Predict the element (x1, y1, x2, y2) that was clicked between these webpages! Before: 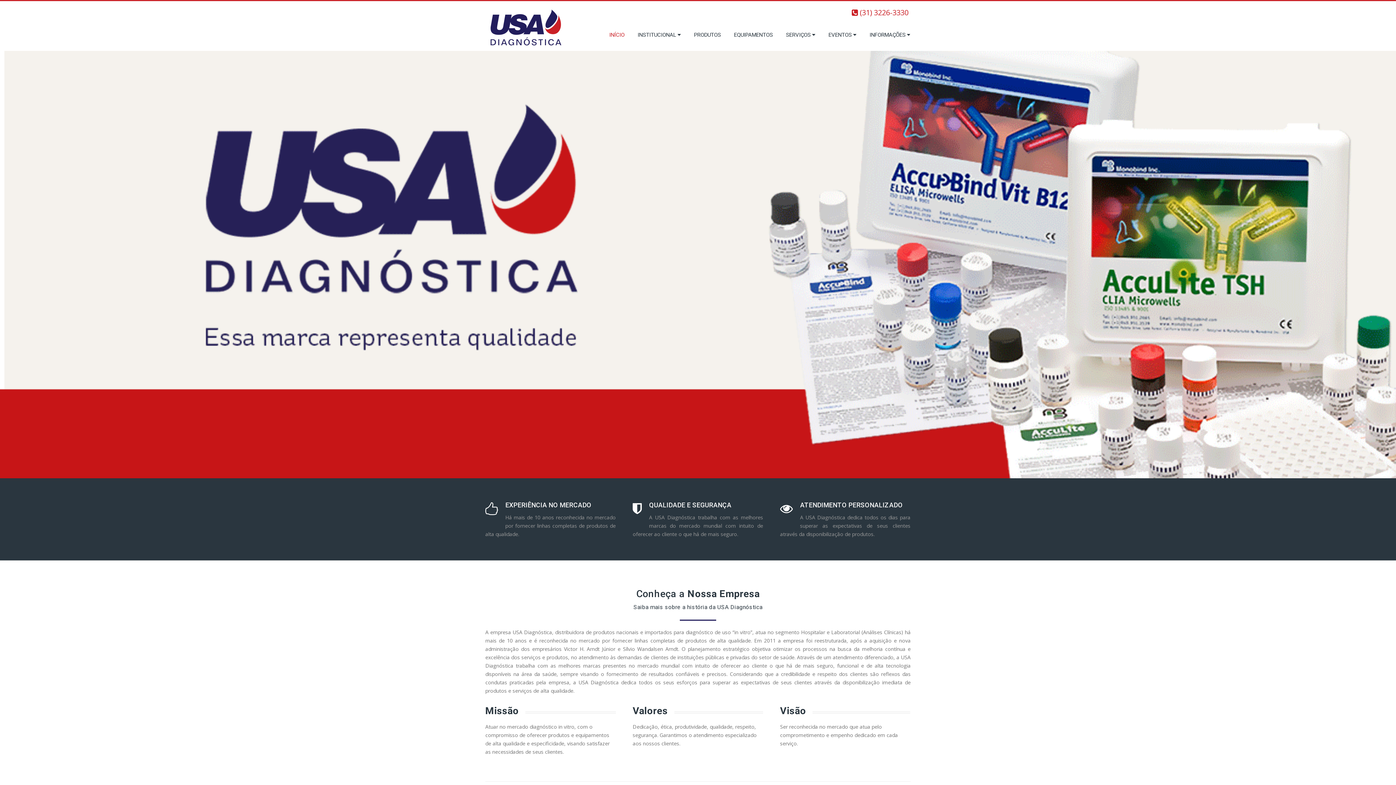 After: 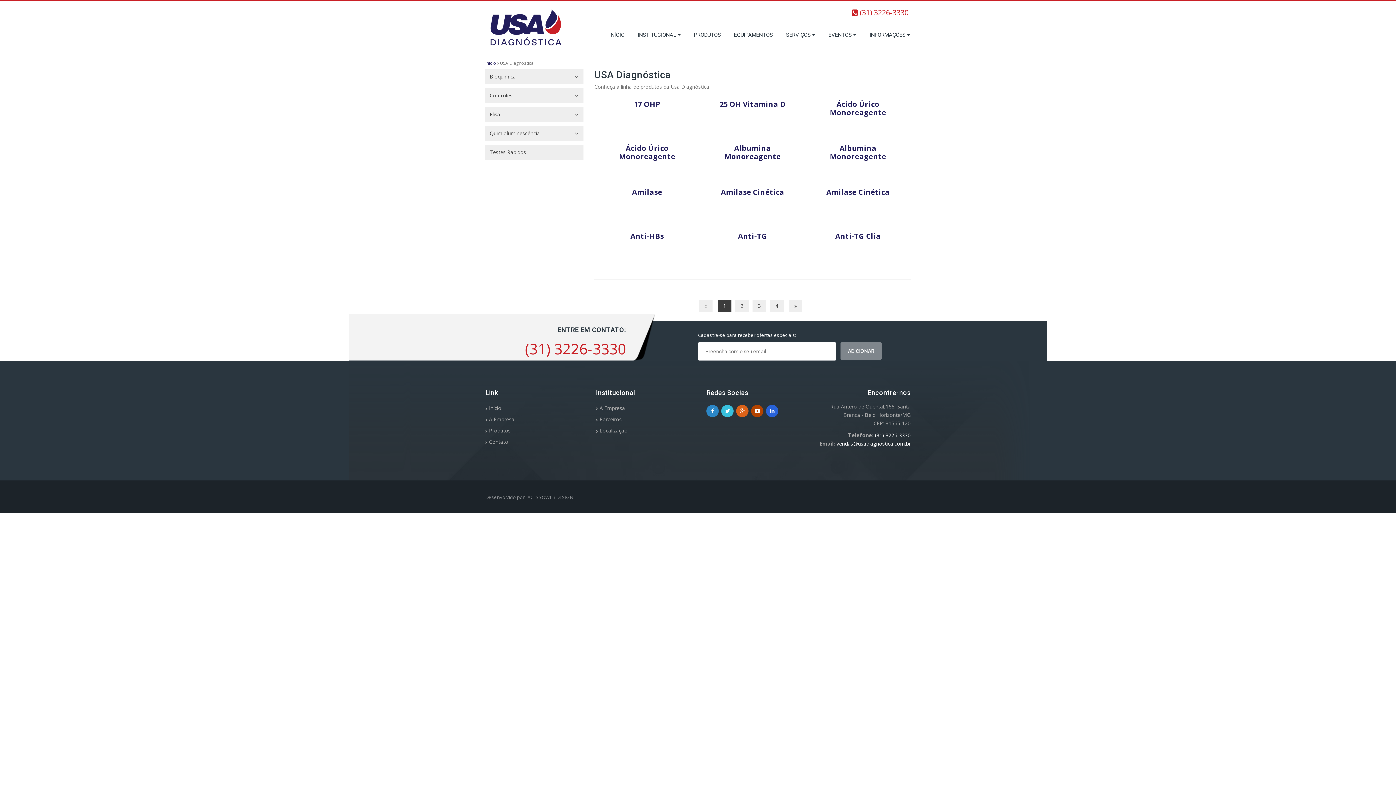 Action: bbox: (687, 24, 727, 46) label: PRODUTOS